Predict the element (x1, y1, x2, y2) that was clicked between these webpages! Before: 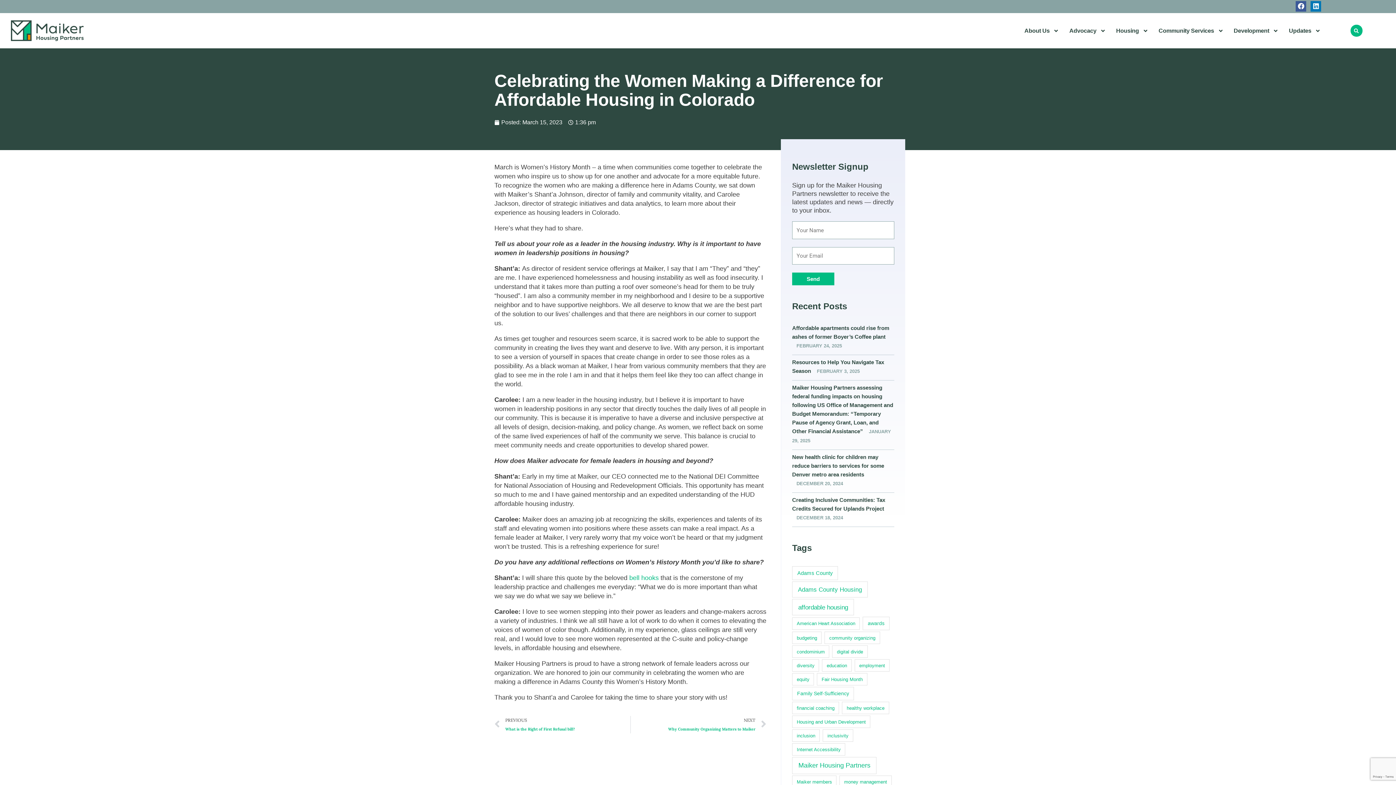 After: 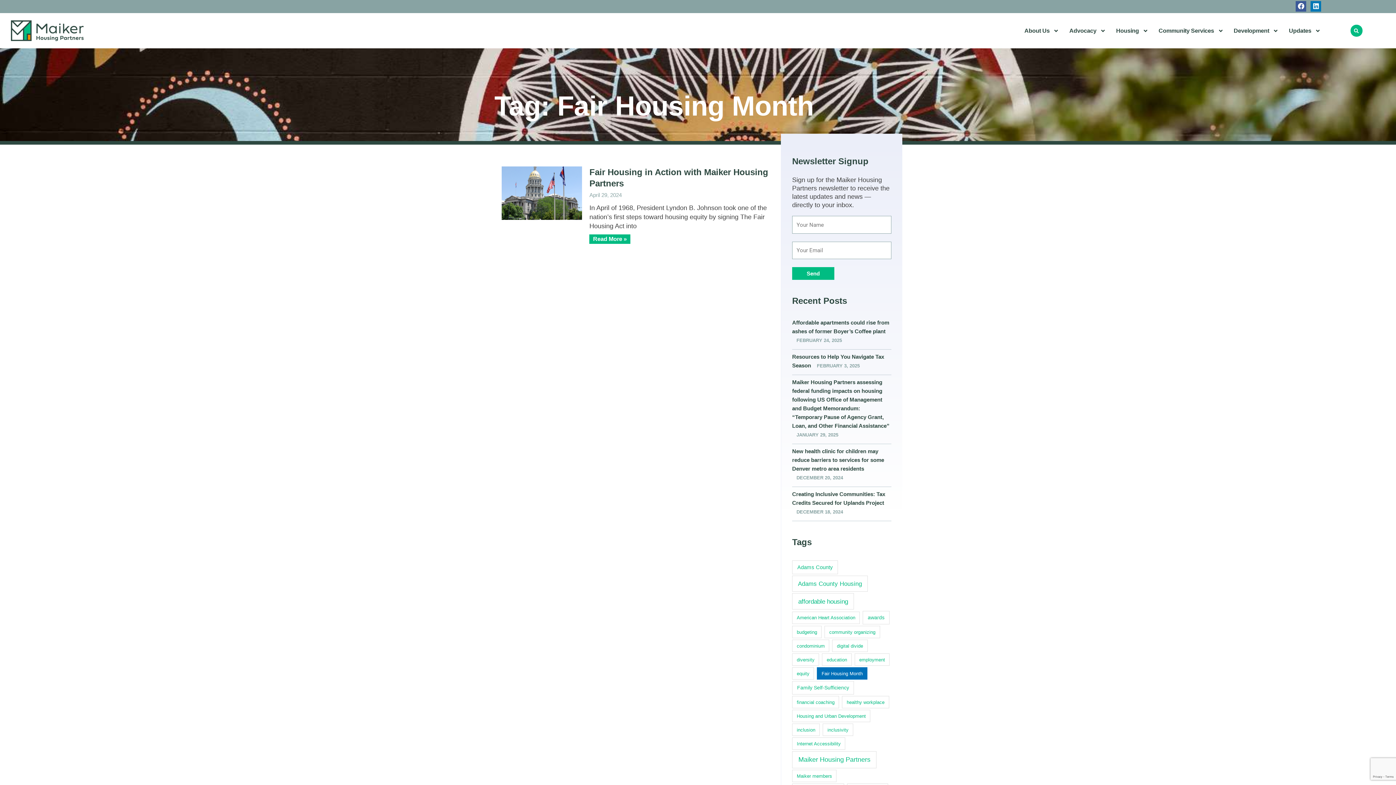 Action: label: Fair Housing Month (1 item) bbox: (817, 673, 867, 685)